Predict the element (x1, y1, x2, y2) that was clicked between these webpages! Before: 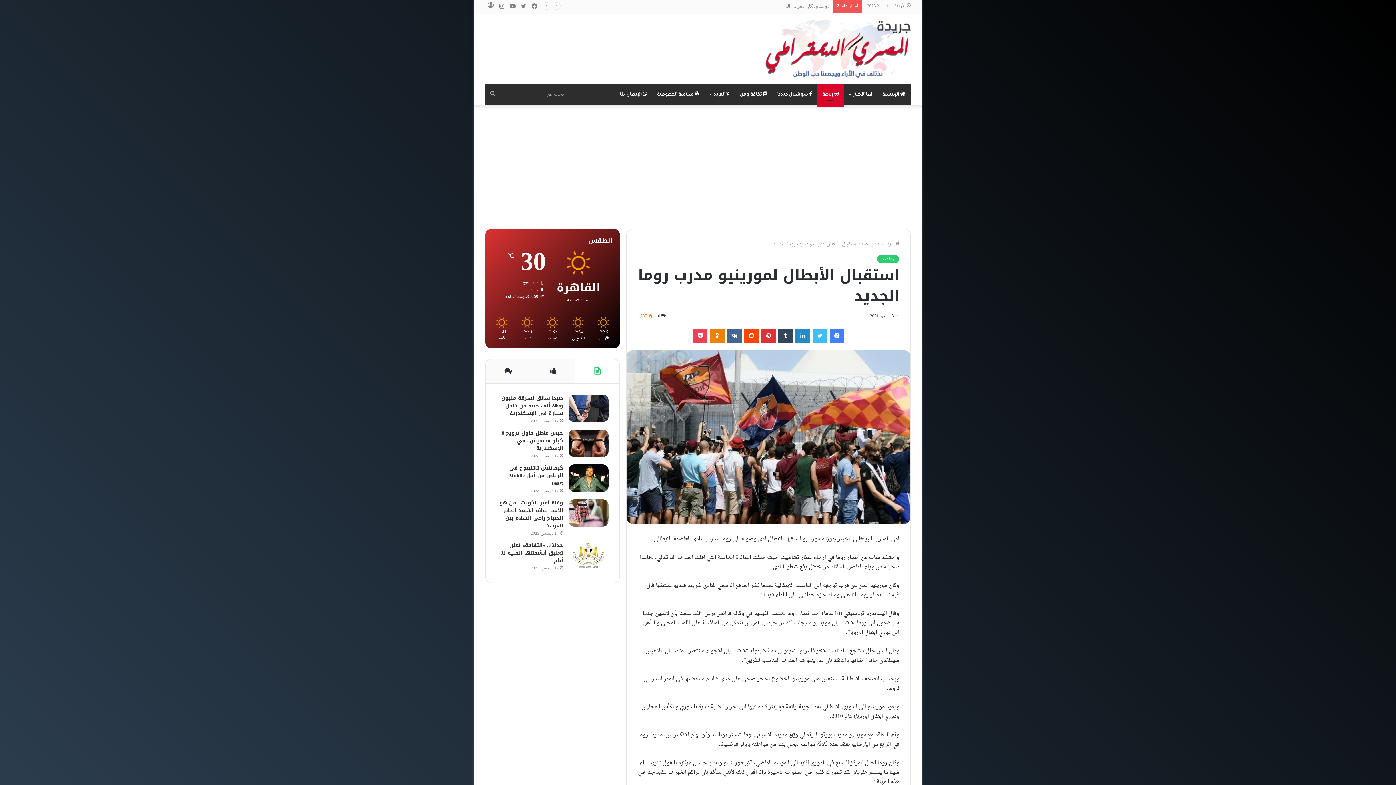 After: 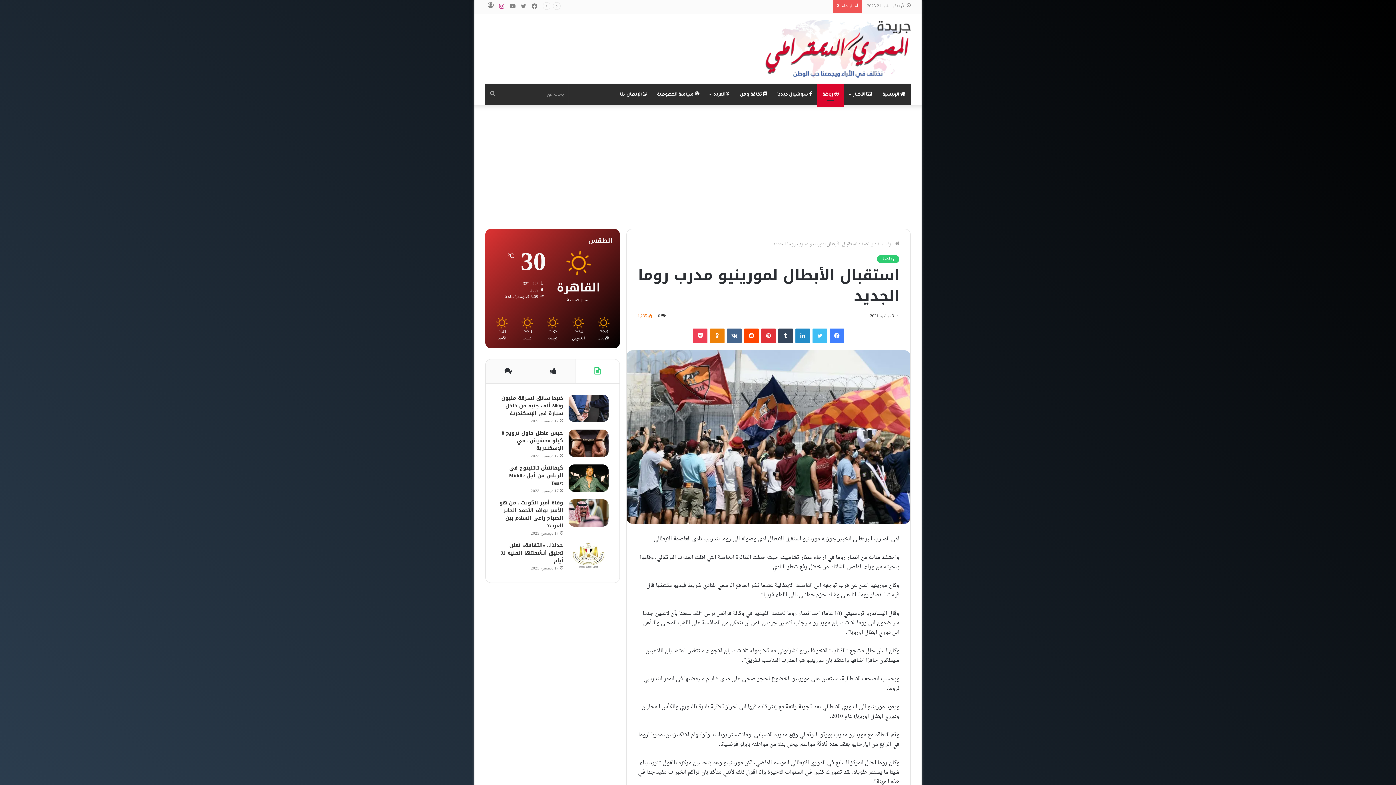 Action: label: انستقرام bbox: (496, 0, 507, 13)